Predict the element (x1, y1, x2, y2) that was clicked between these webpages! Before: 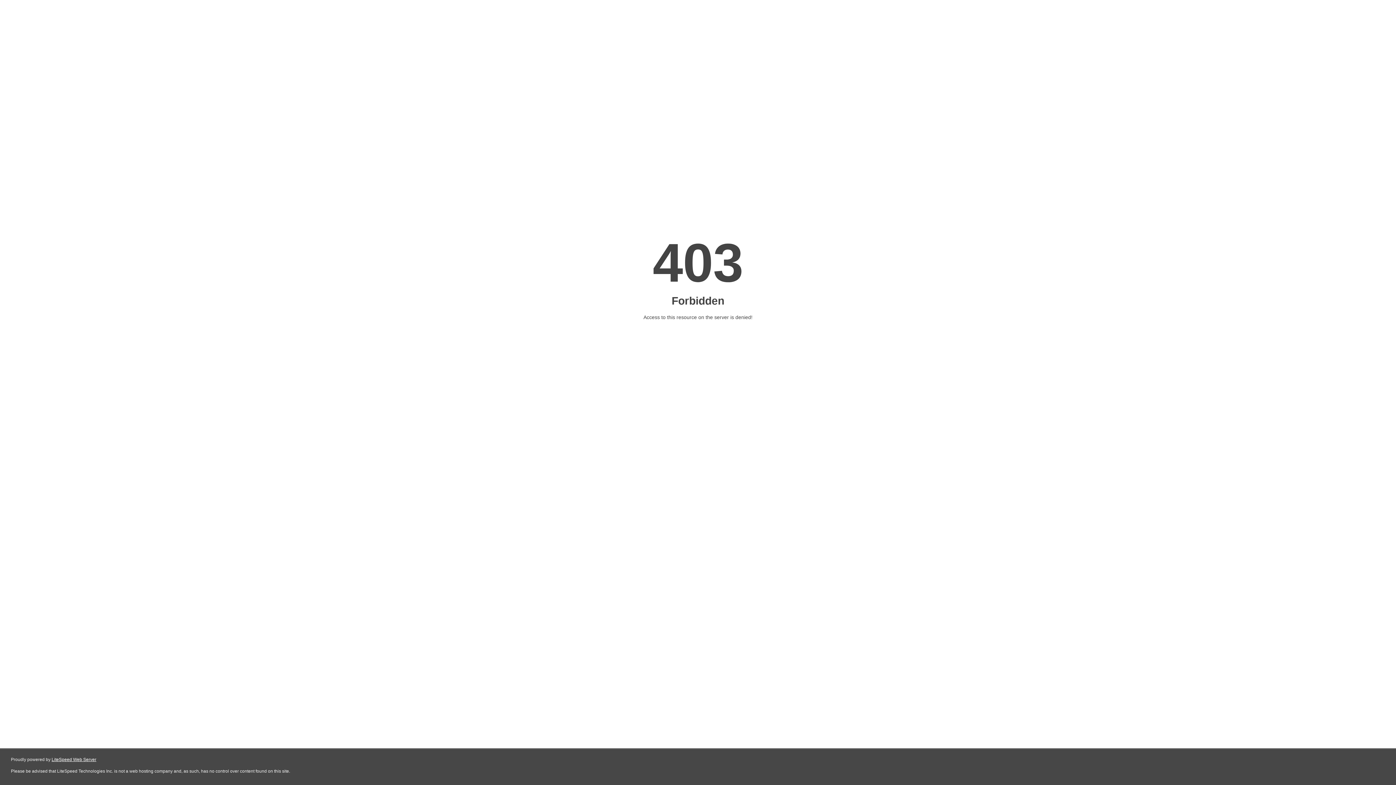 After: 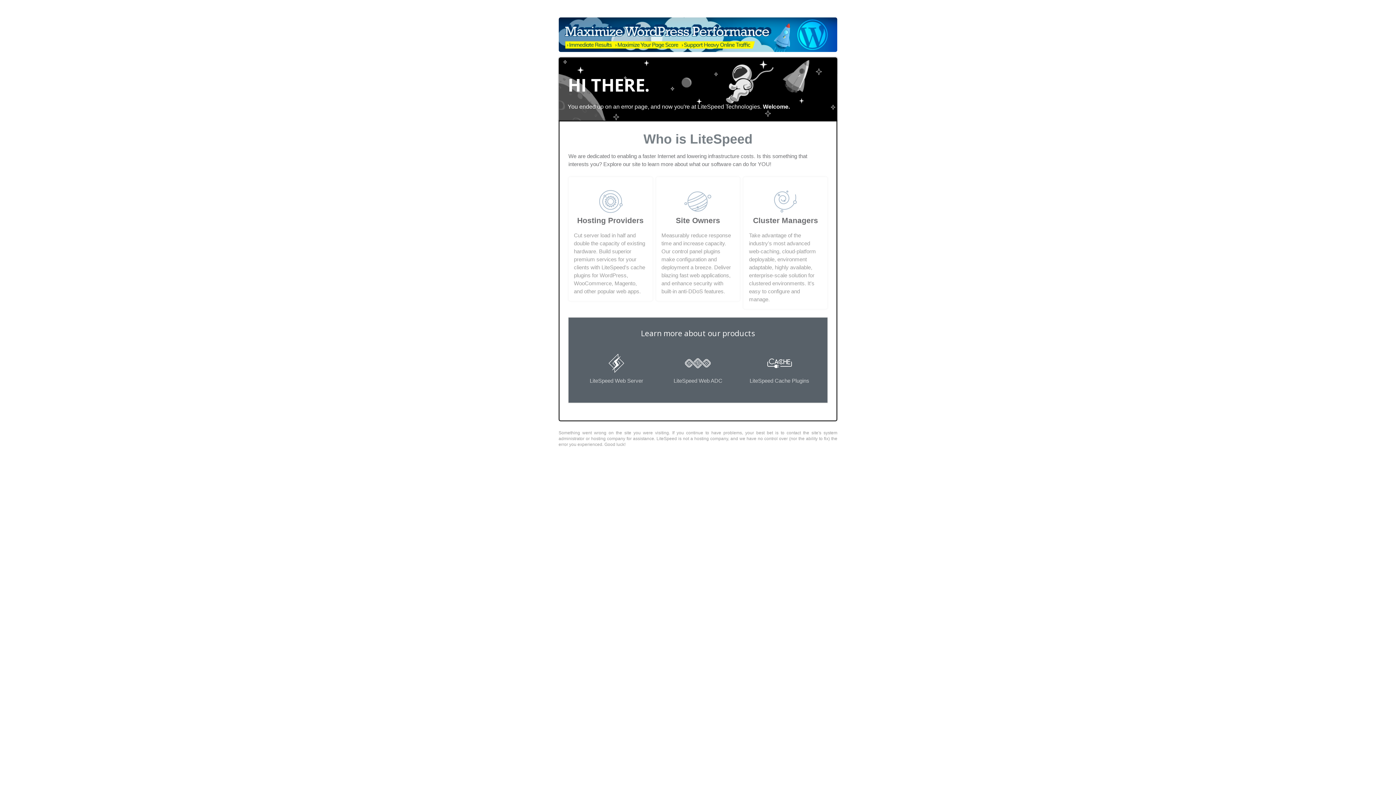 Action: bbox: (51, 757, 96, 762) label: LiteSpeed Web Server